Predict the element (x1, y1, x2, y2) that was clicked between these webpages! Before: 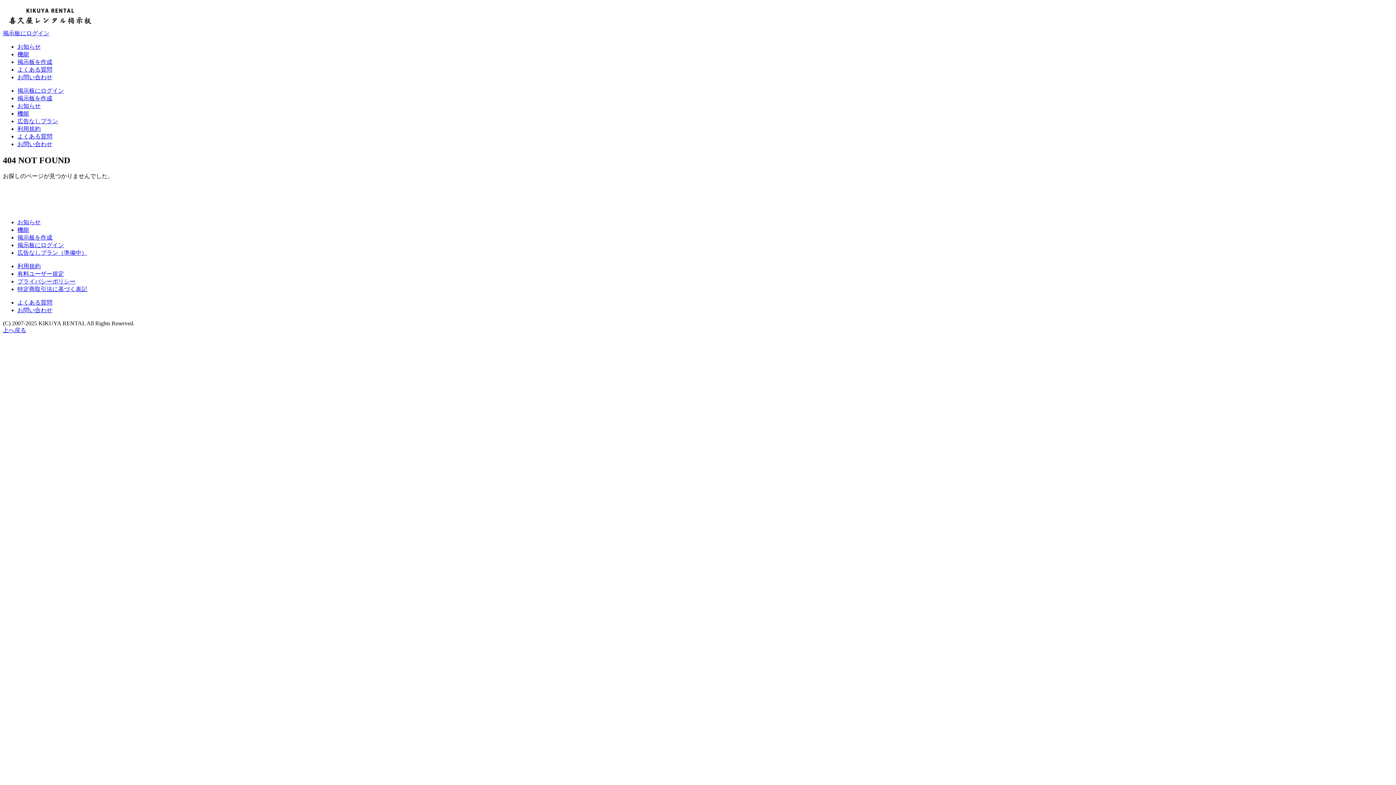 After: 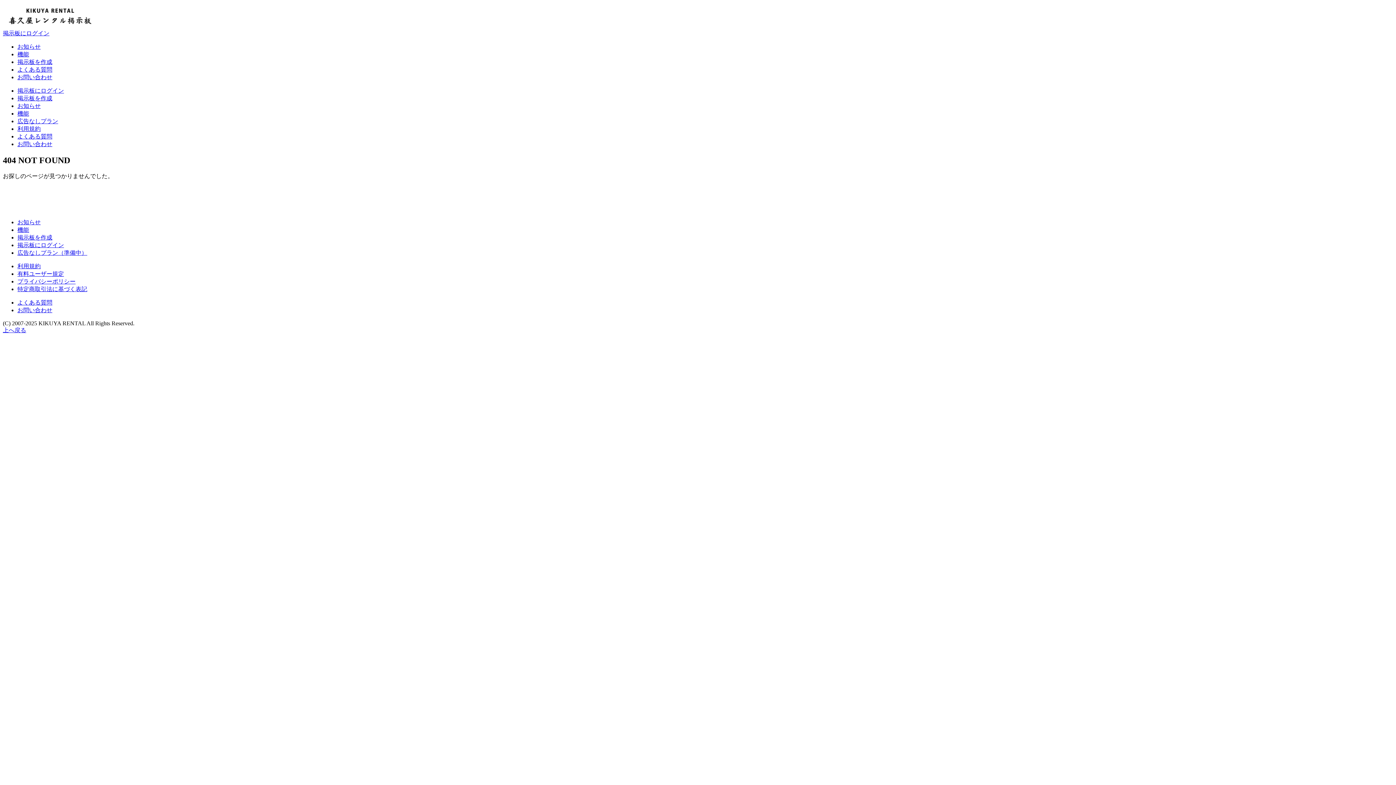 Action: bbox: (17, 102, 40, 109) label: お知らせ